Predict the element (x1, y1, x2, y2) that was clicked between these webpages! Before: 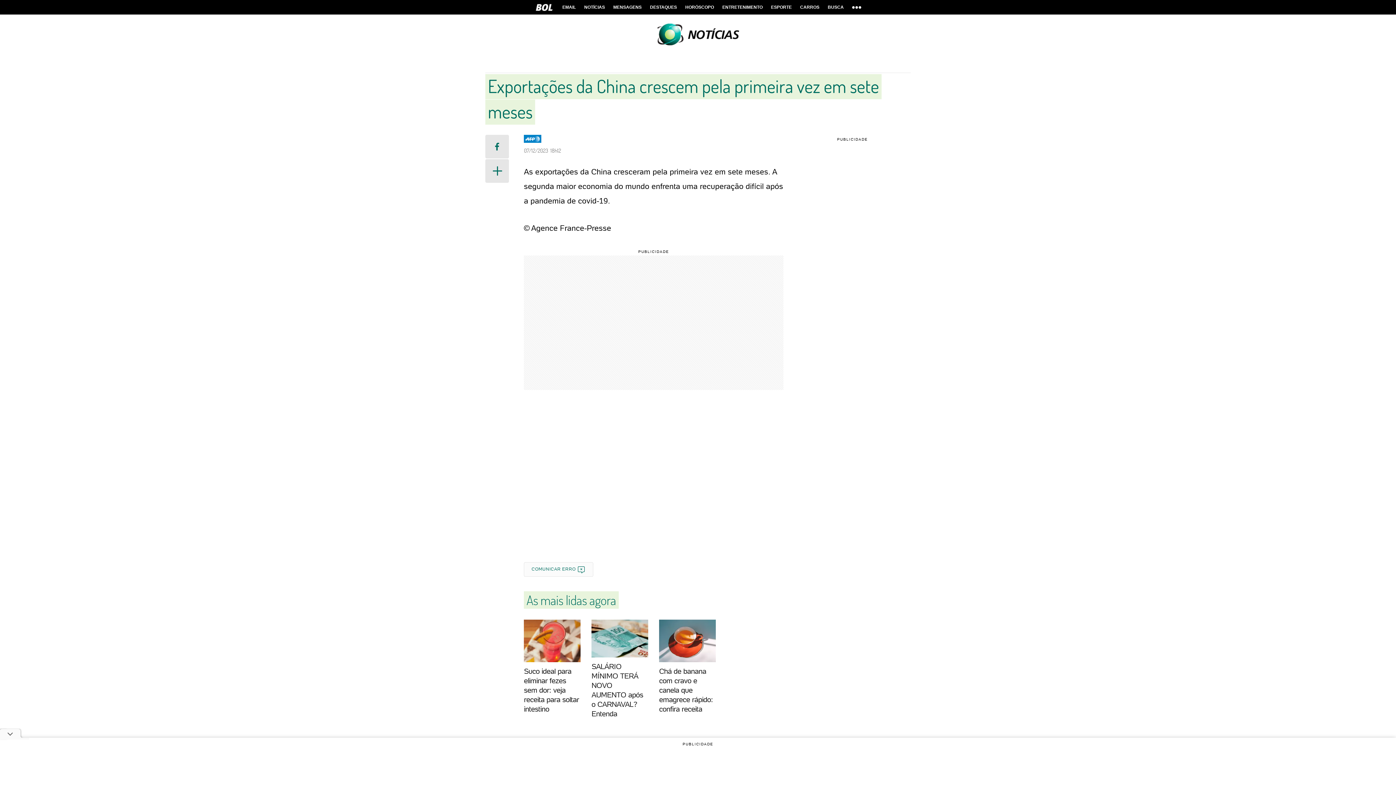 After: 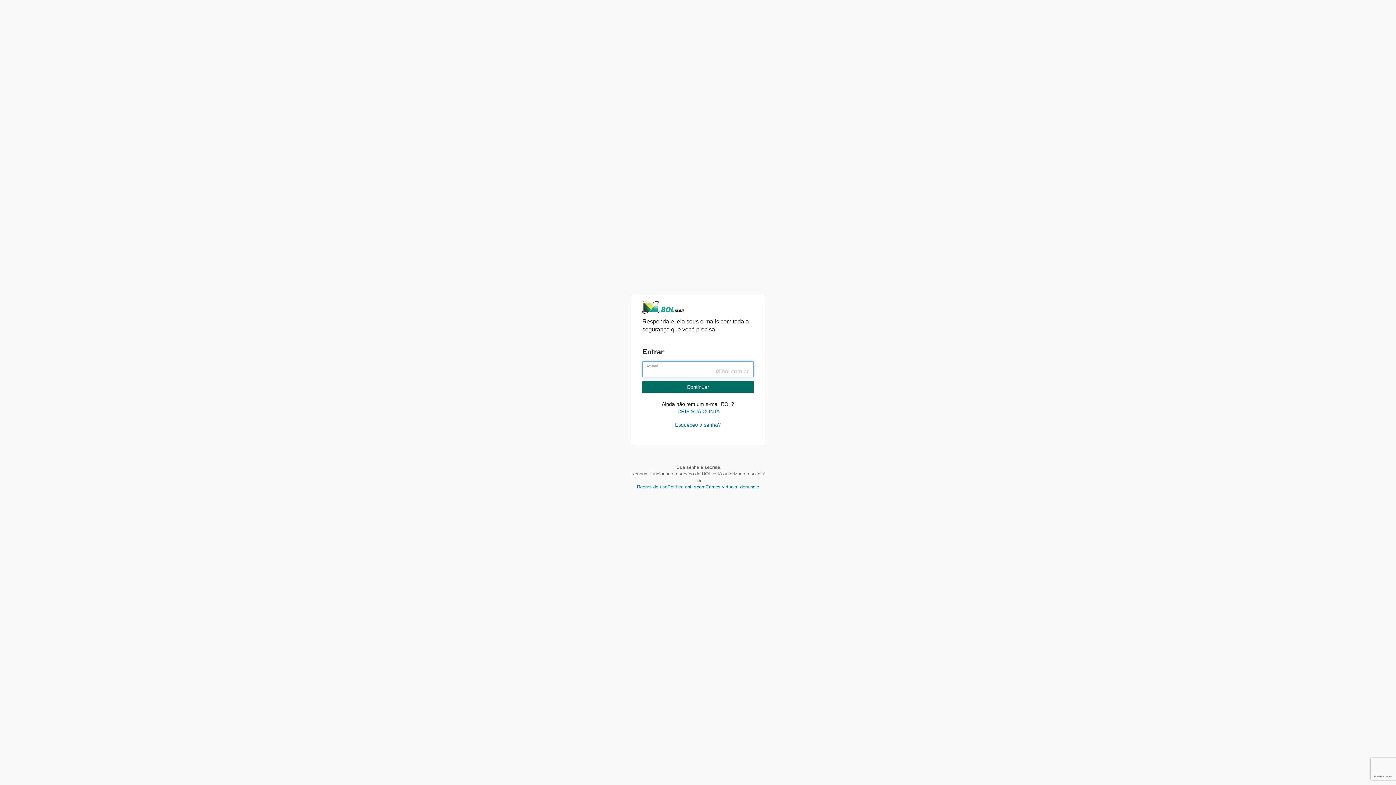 Action: bbox: (558, 0, 579, 14) label: EMAIL